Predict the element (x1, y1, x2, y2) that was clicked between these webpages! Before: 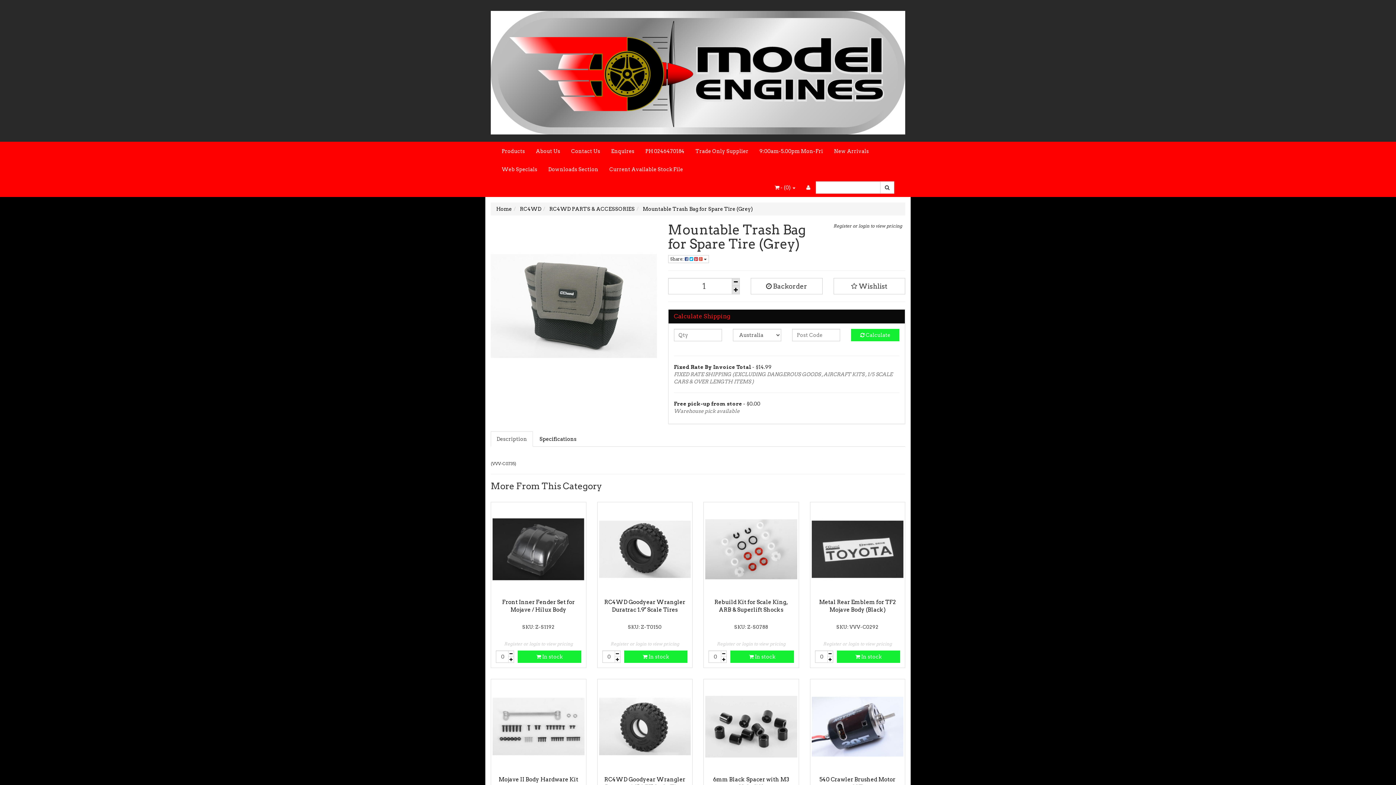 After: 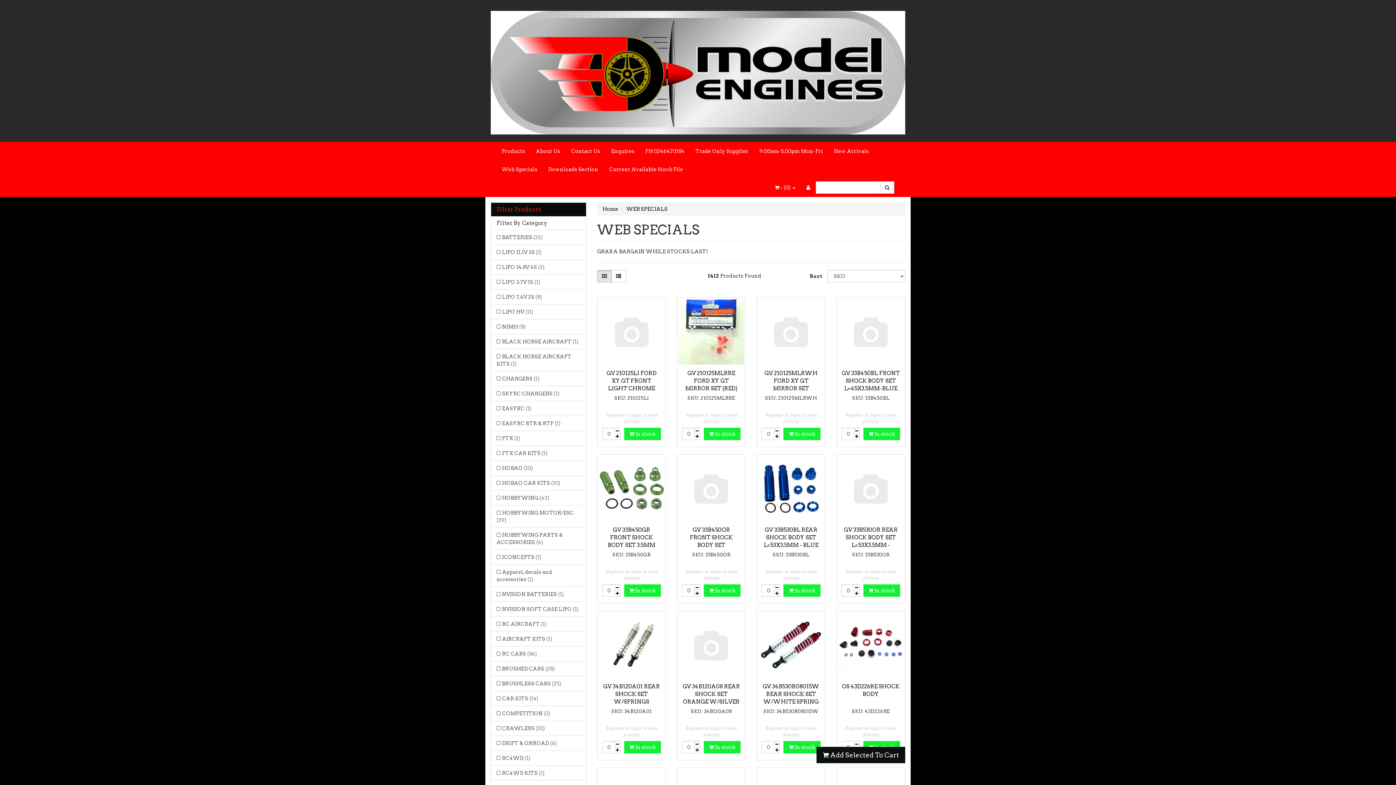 Action: bbox: (496, 160, 542, 178) label: Web Specials